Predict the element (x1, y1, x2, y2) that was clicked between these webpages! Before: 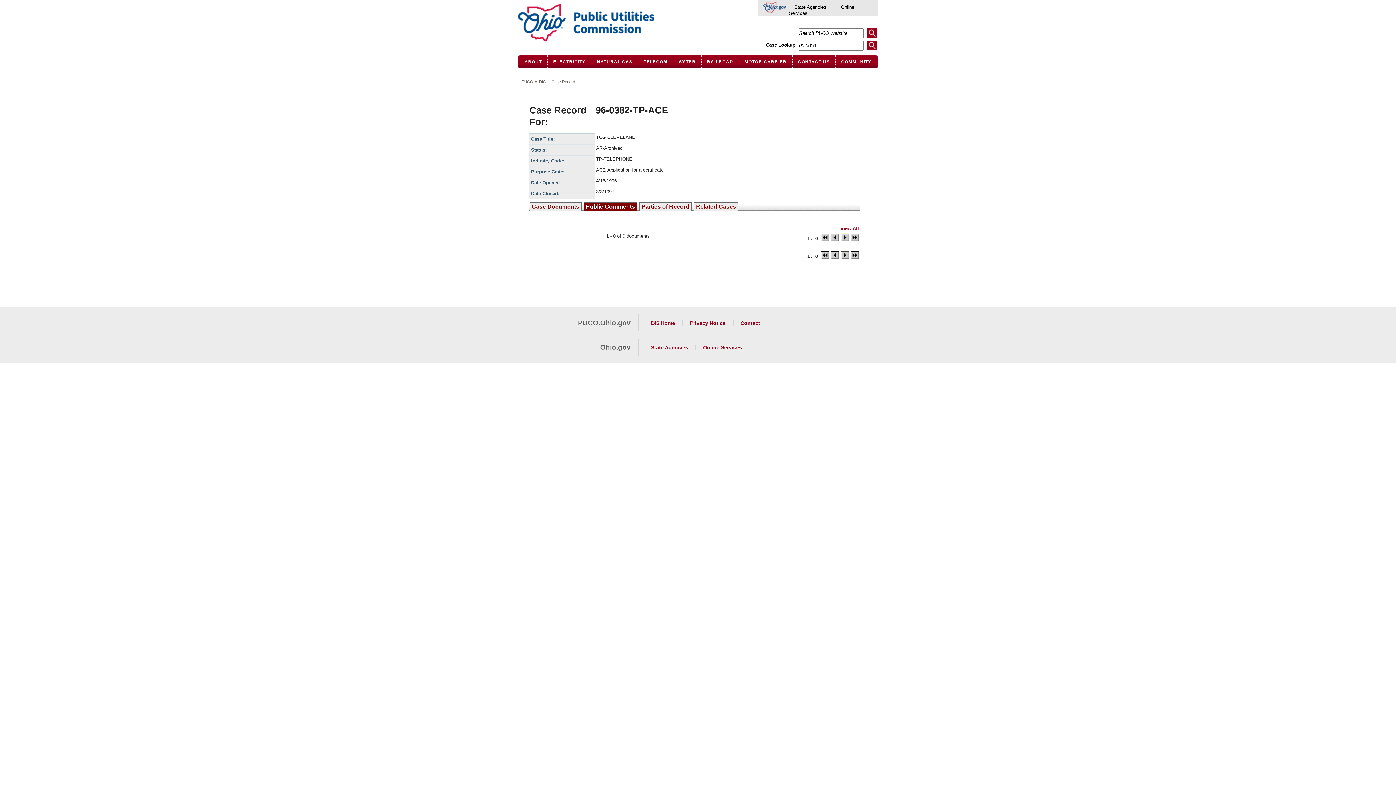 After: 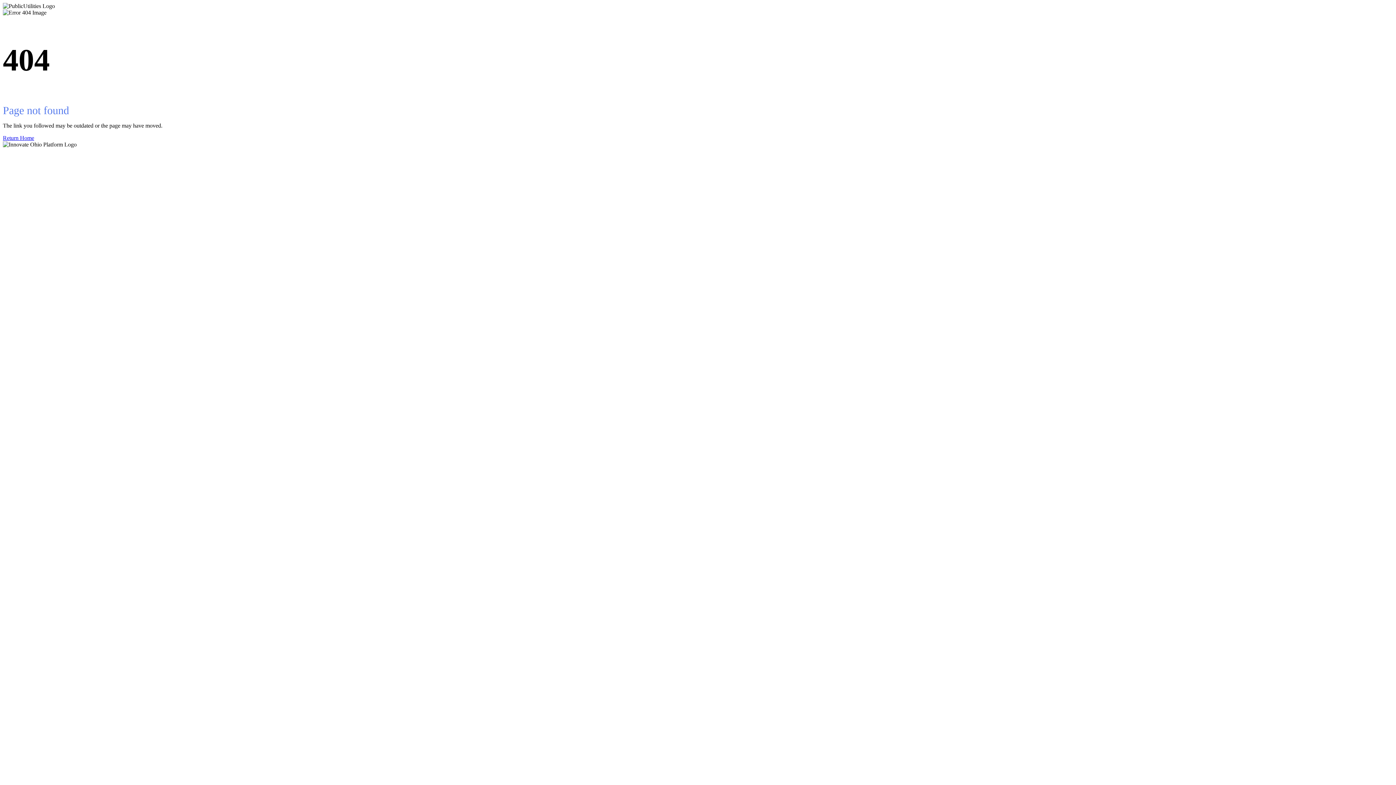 Action: bbox: (518, 0, 654, 45) label: PUCO